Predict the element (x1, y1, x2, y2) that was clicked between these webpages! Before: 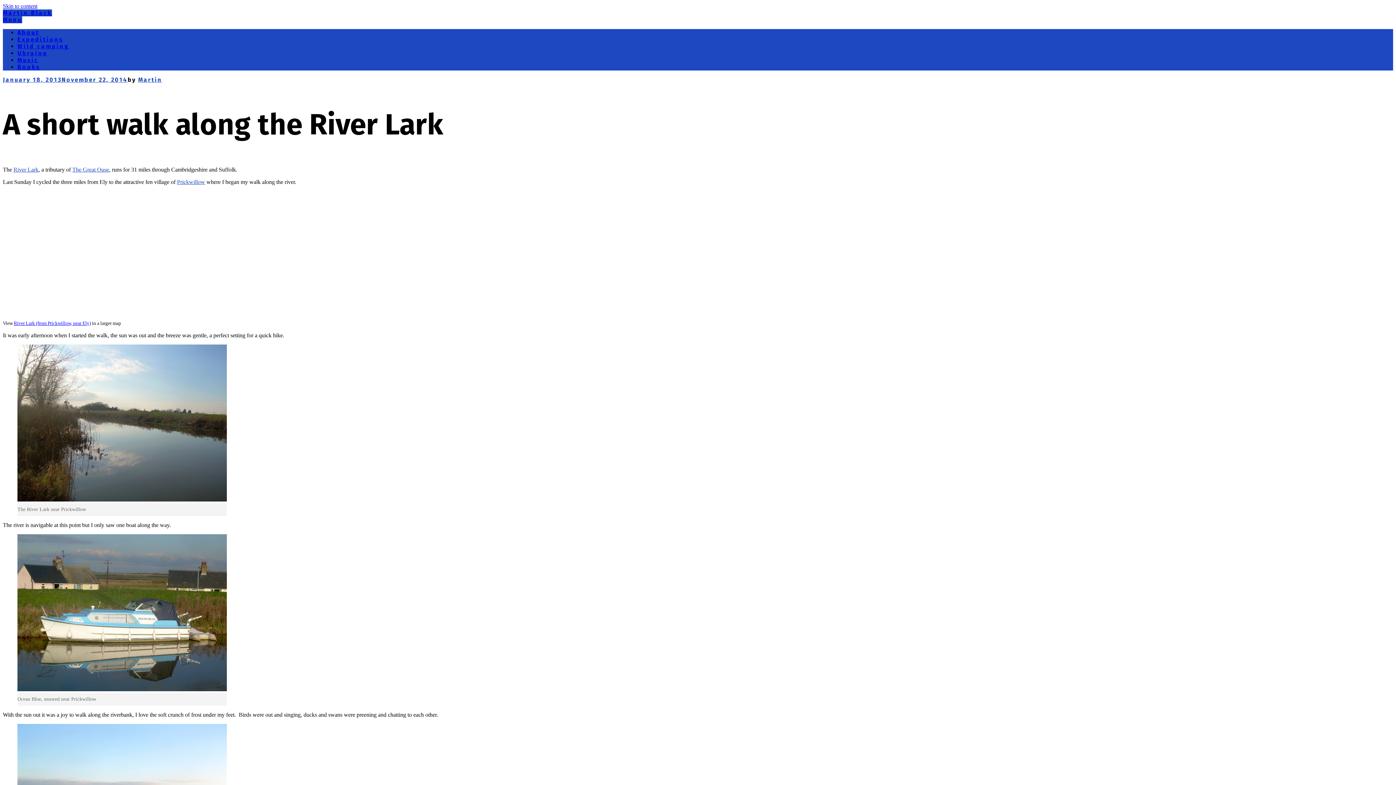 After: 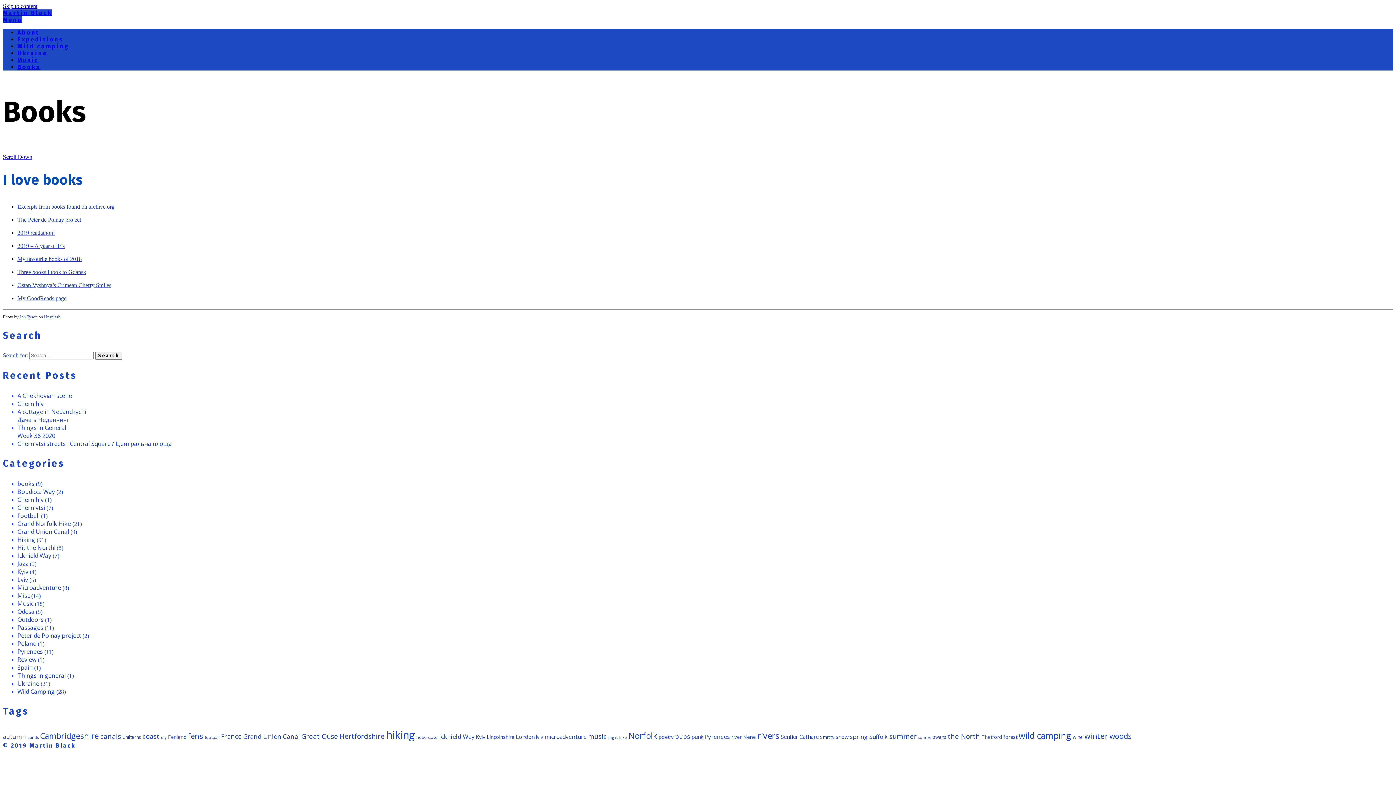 Action: bbox: (17, 63, 40, 70) label: Books